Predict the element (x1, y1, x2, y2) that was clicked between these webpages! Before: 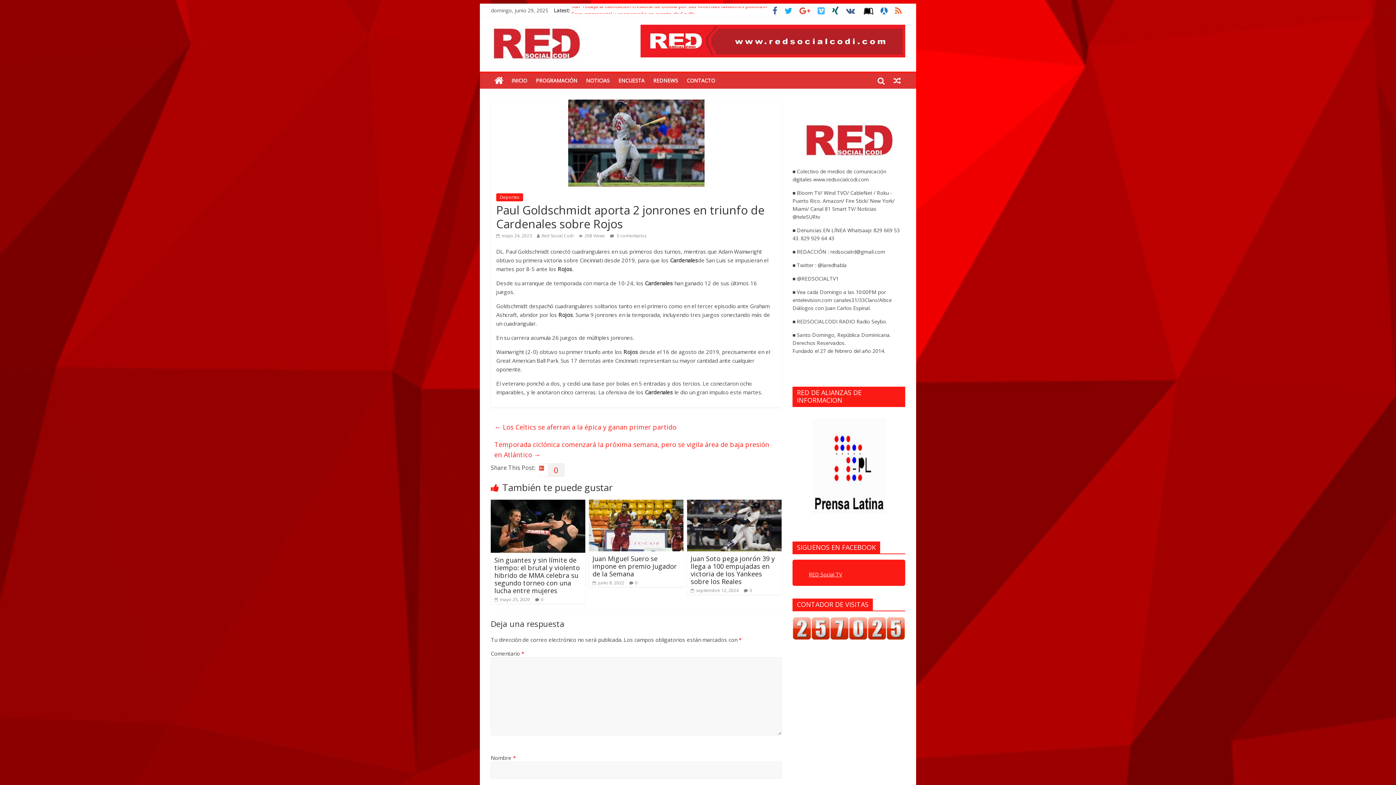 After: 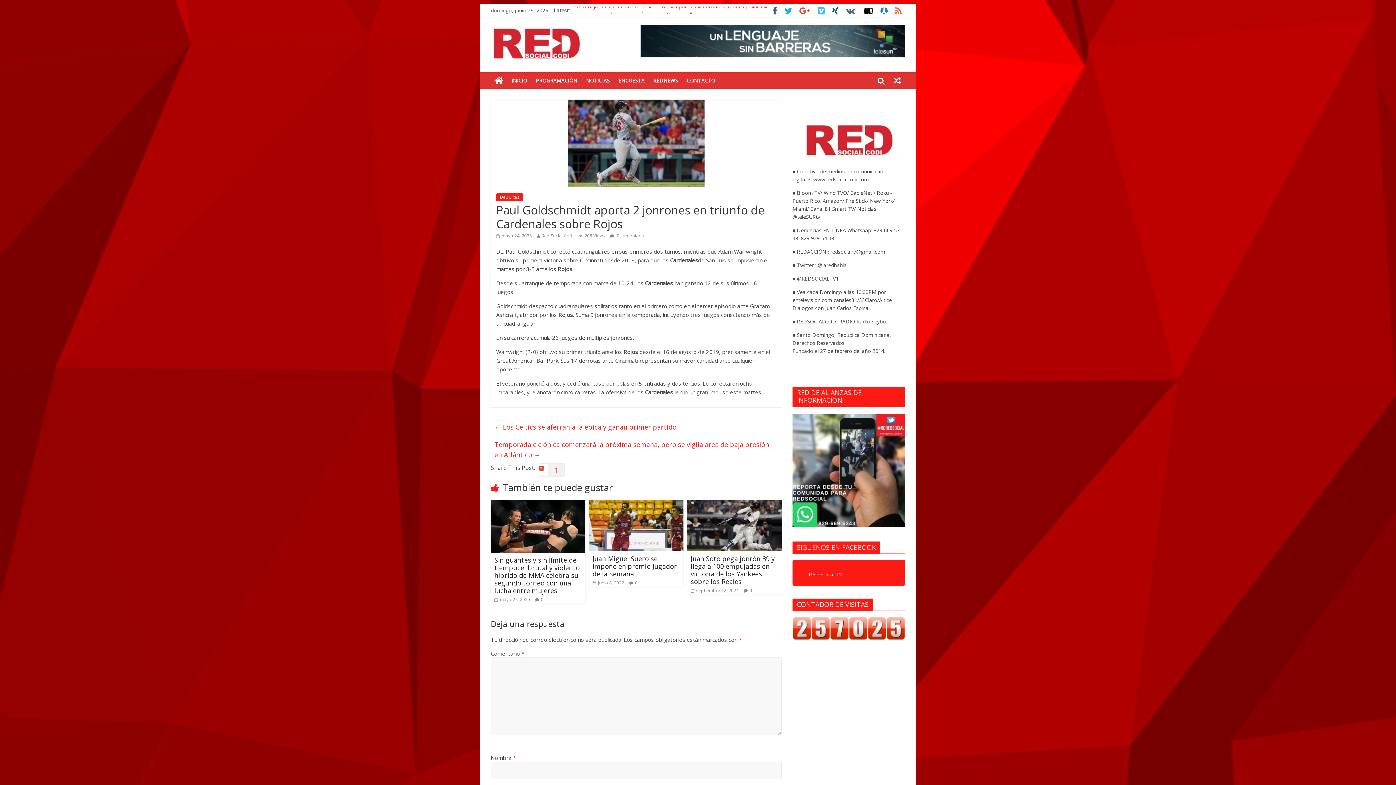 Action: label: 0 bbox: (538, 463, 564, 477)